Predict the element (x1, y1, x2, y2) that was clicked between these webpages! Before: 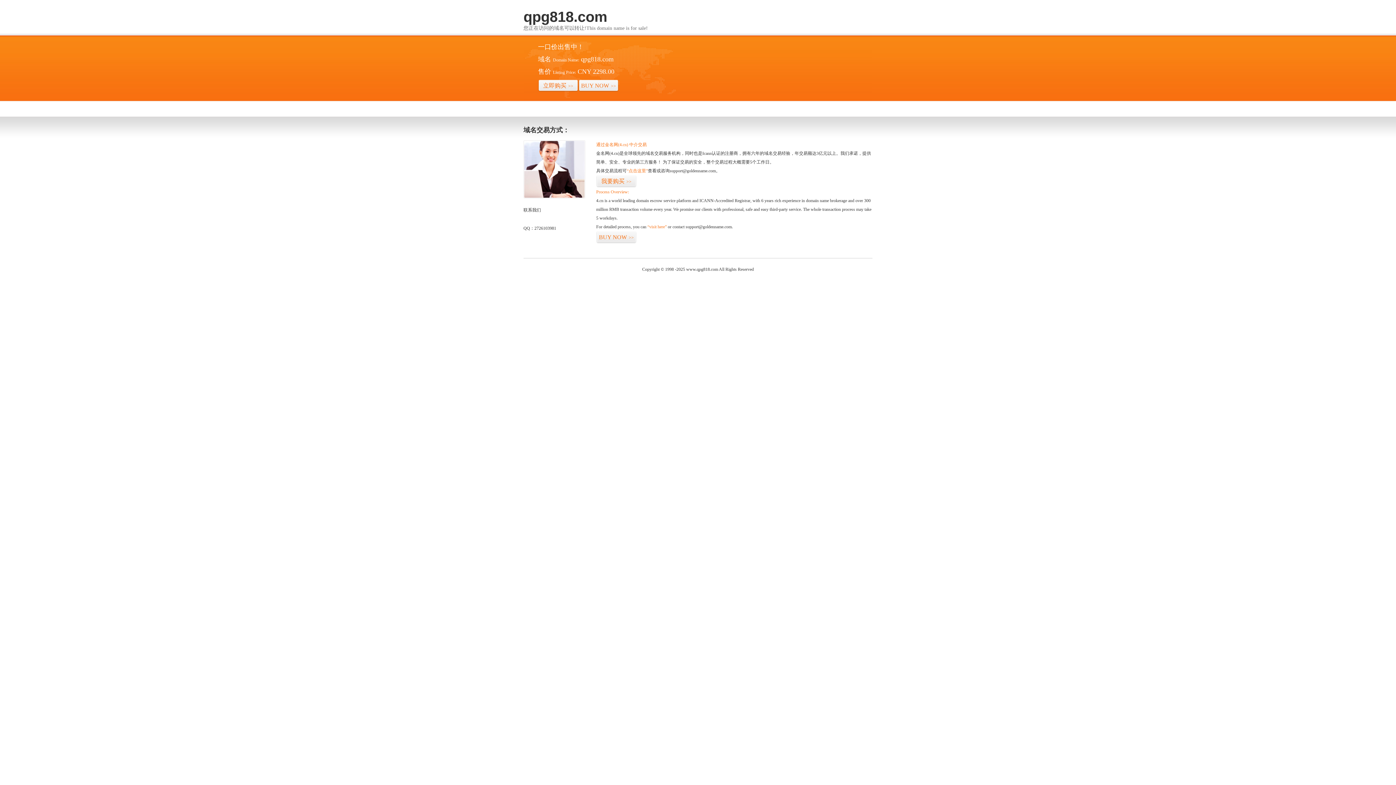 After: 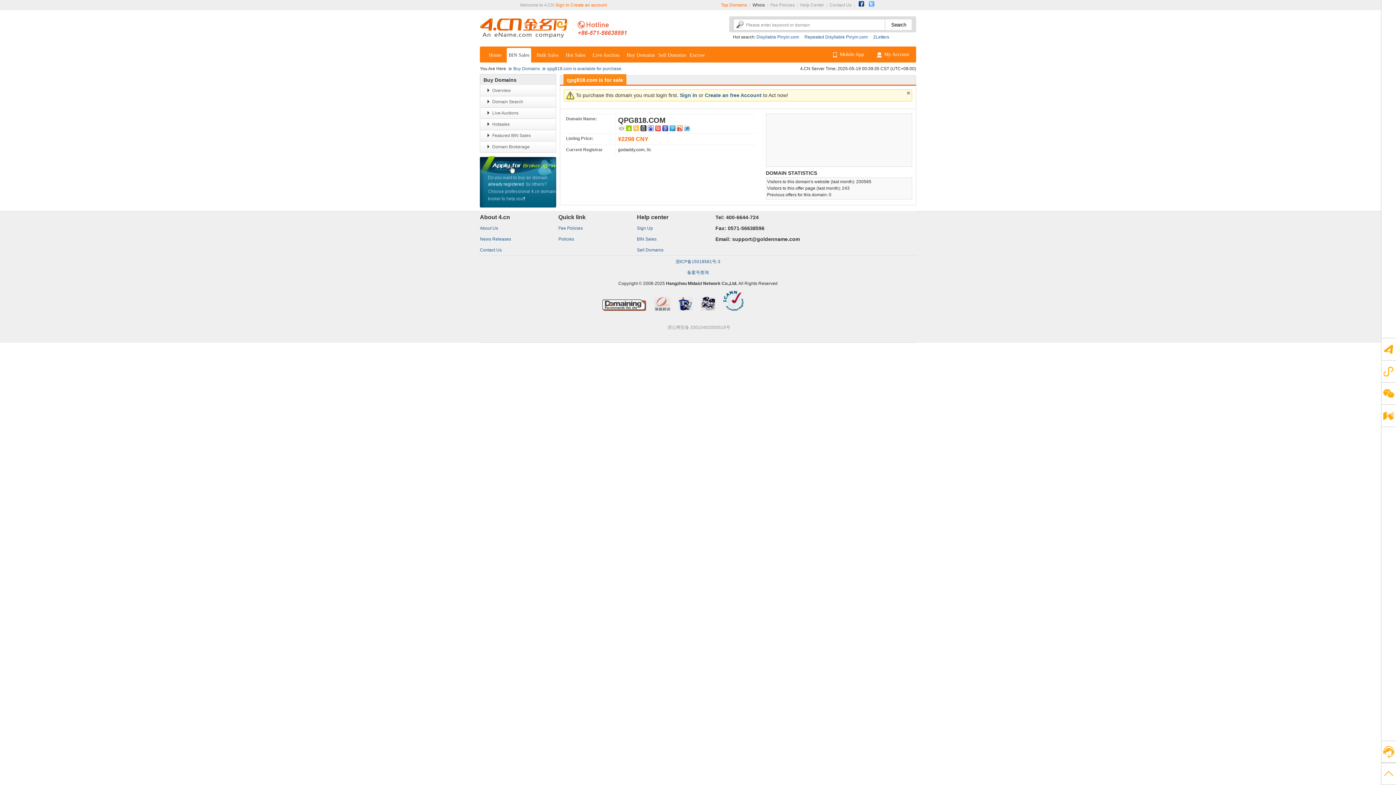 Action: bbox: (596, 175, 636, 187) label: 我要购买>>